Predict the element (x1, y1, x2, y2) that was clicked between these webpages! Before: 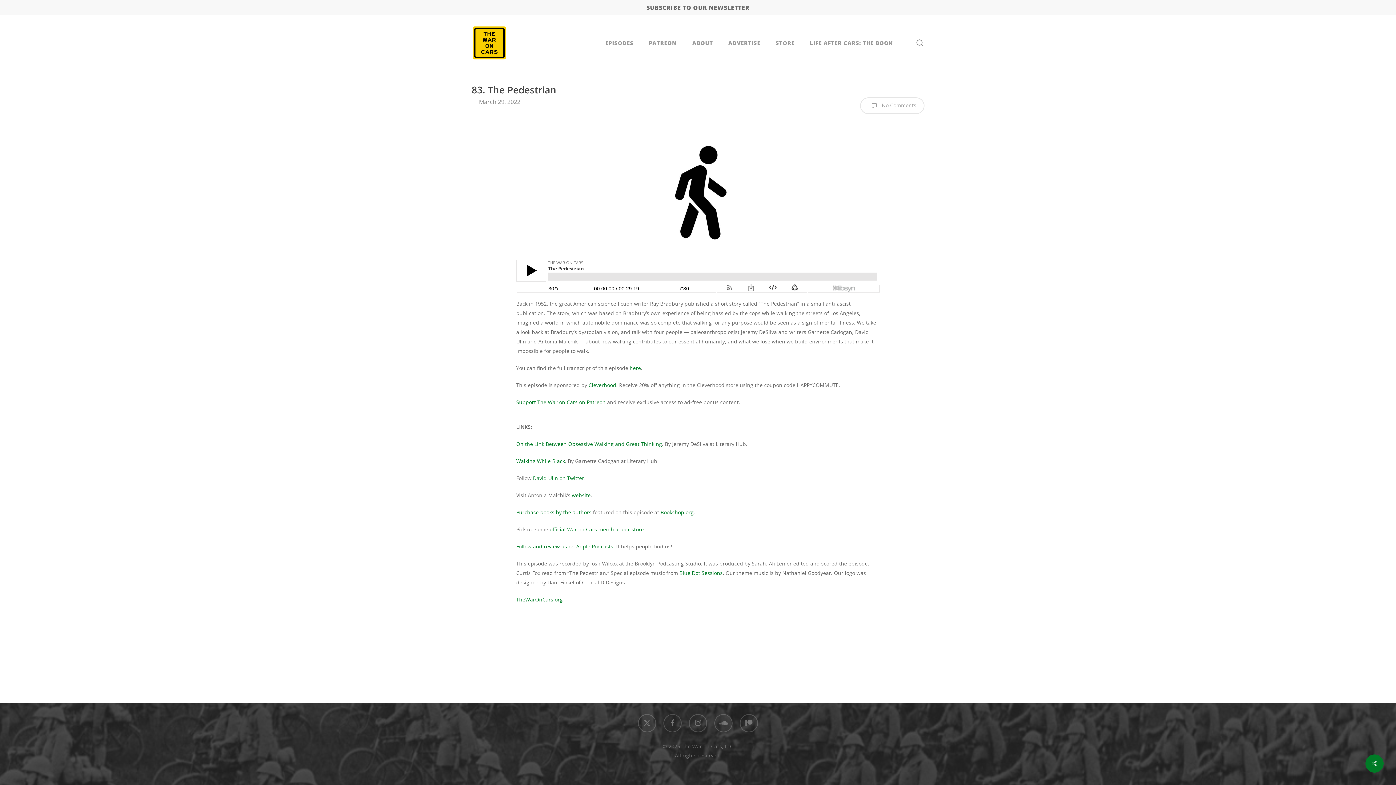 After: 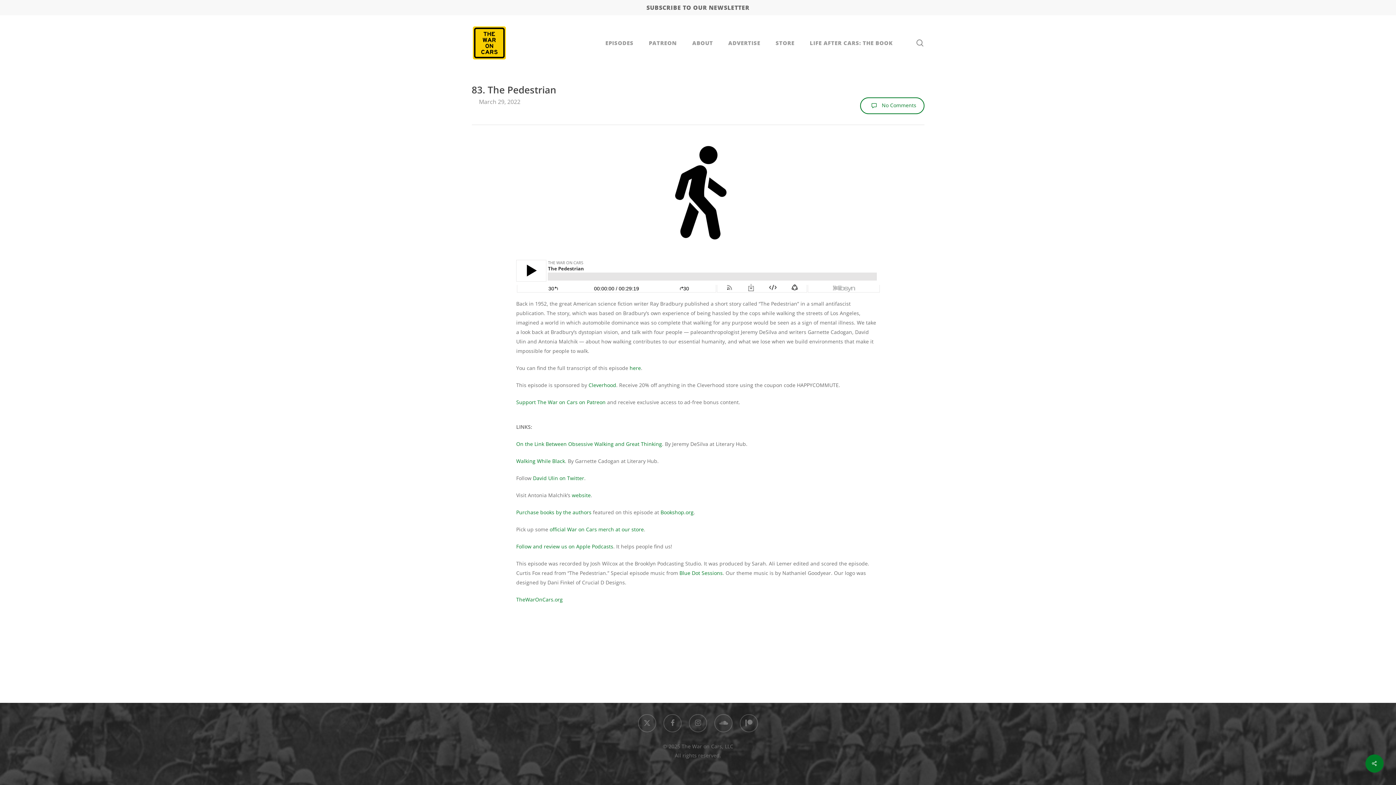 Action: label:  No Comments bbox: (860, 97, 924, 114)